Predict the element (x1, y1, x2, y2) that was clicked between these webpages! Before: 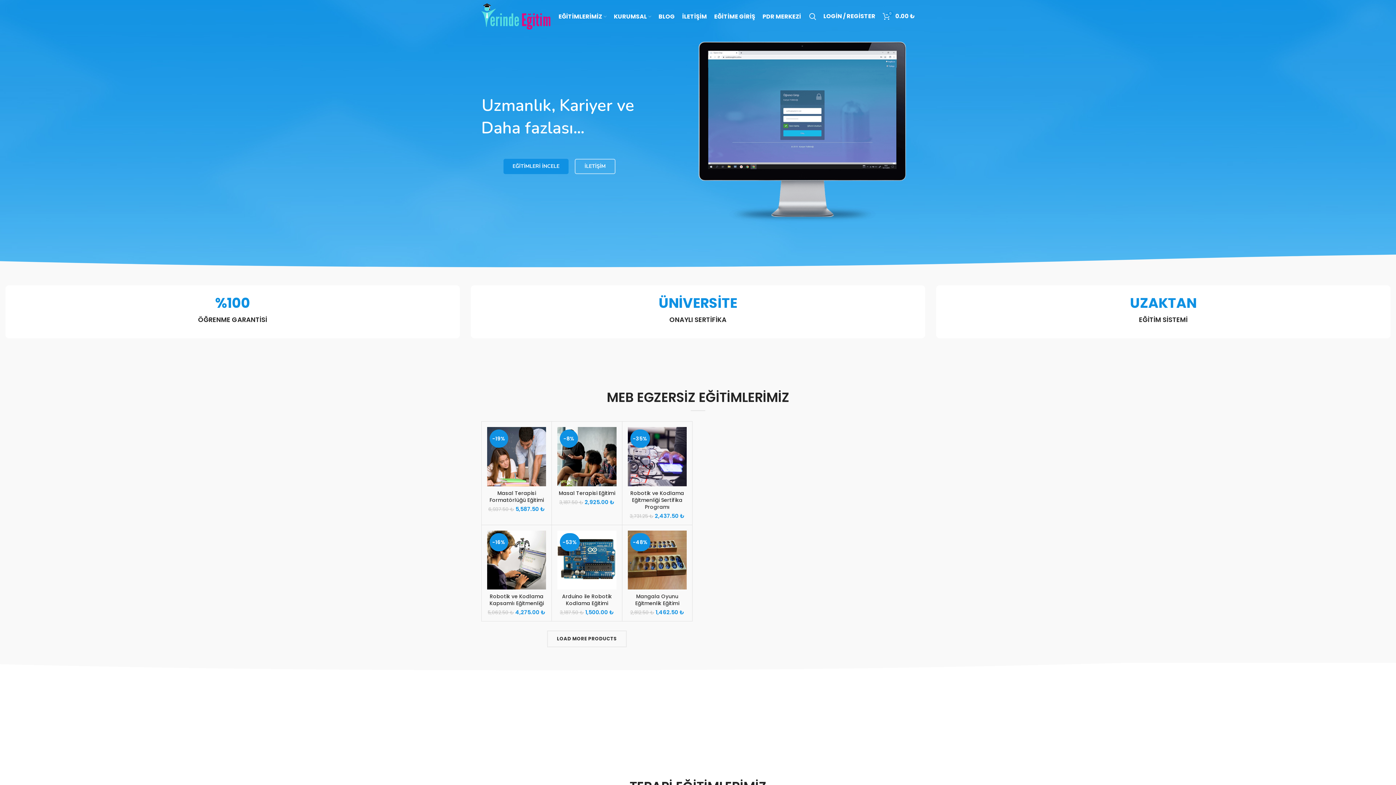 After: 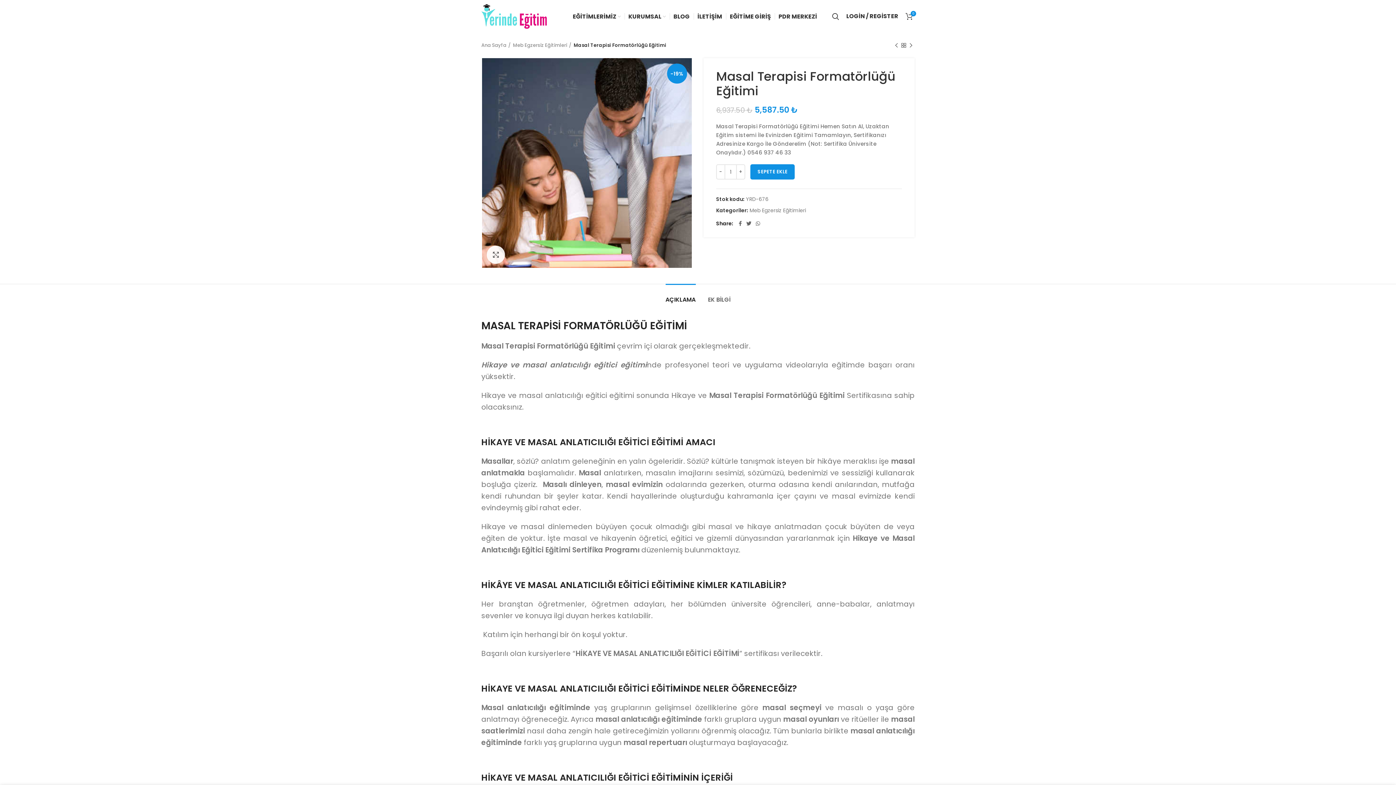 Action: label: -19% bbox: (487, 427, 546, 486)